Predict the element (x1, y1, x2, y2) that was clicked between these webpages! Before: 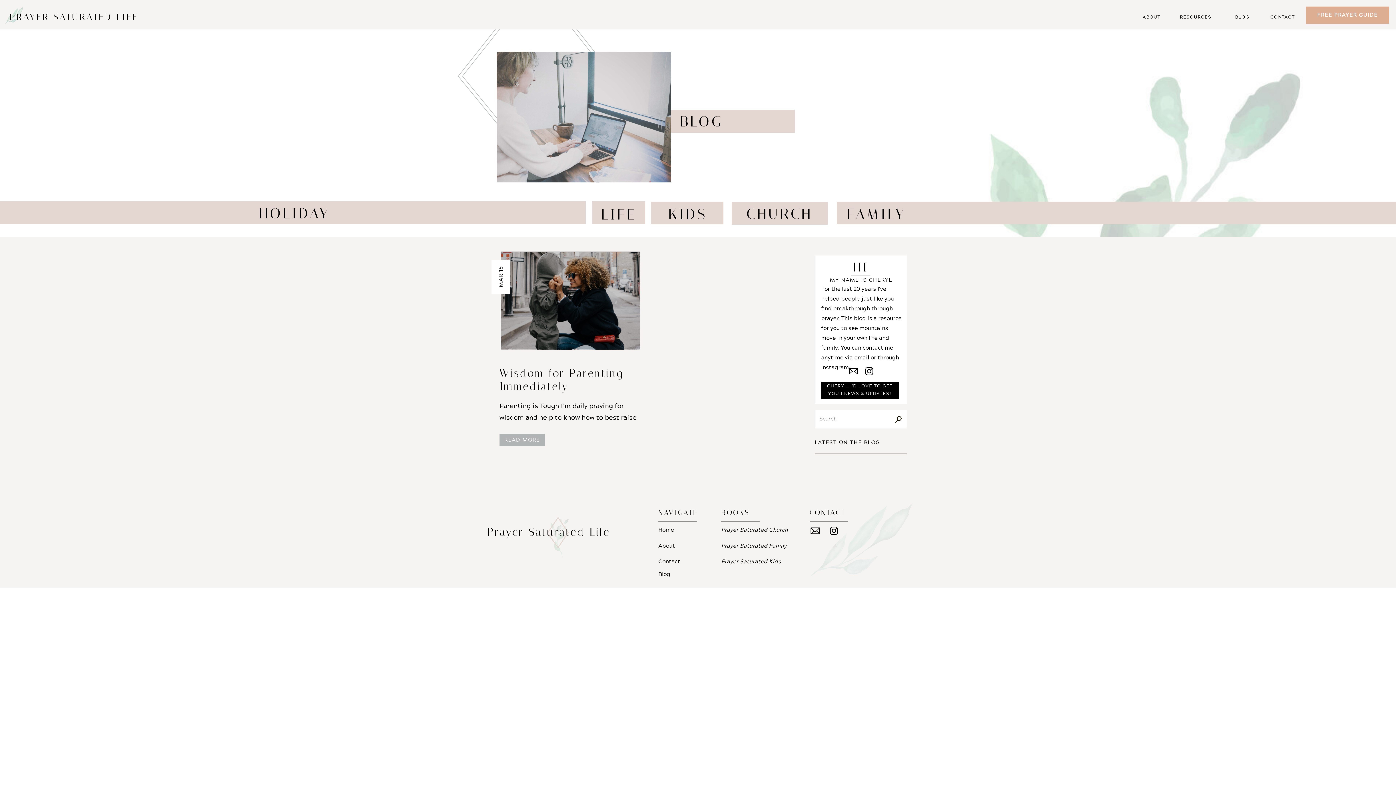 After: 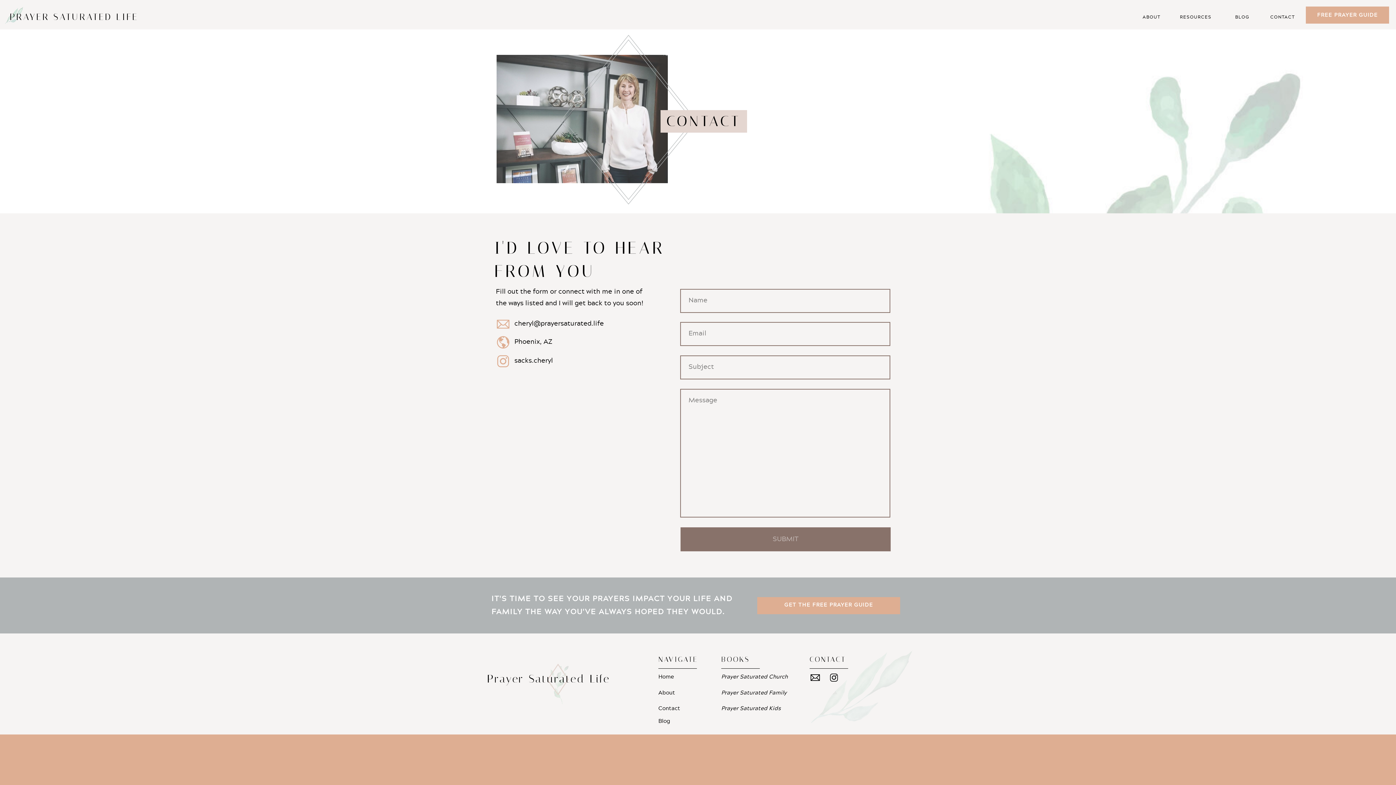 Action: label: CONTACT bbox: (1267, 13, 1298, 22)